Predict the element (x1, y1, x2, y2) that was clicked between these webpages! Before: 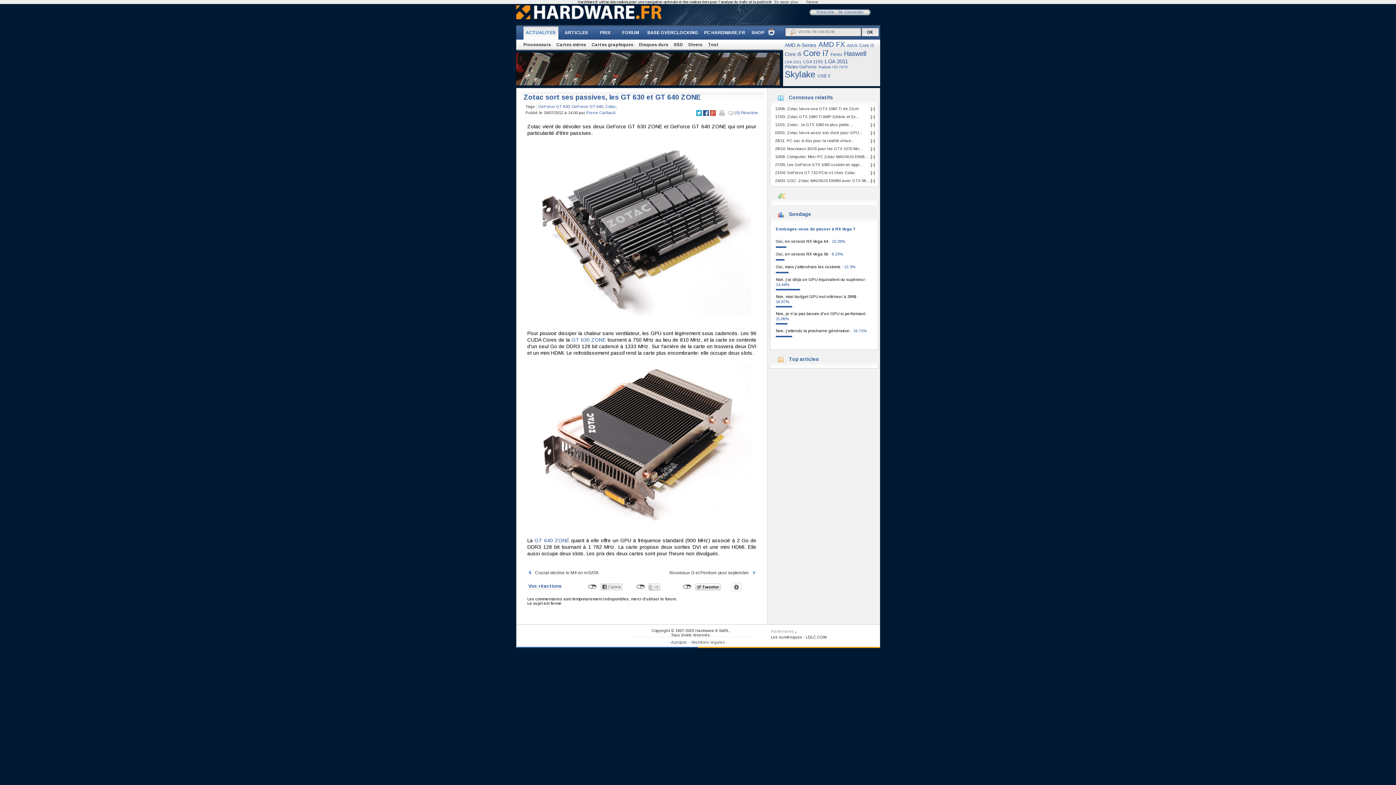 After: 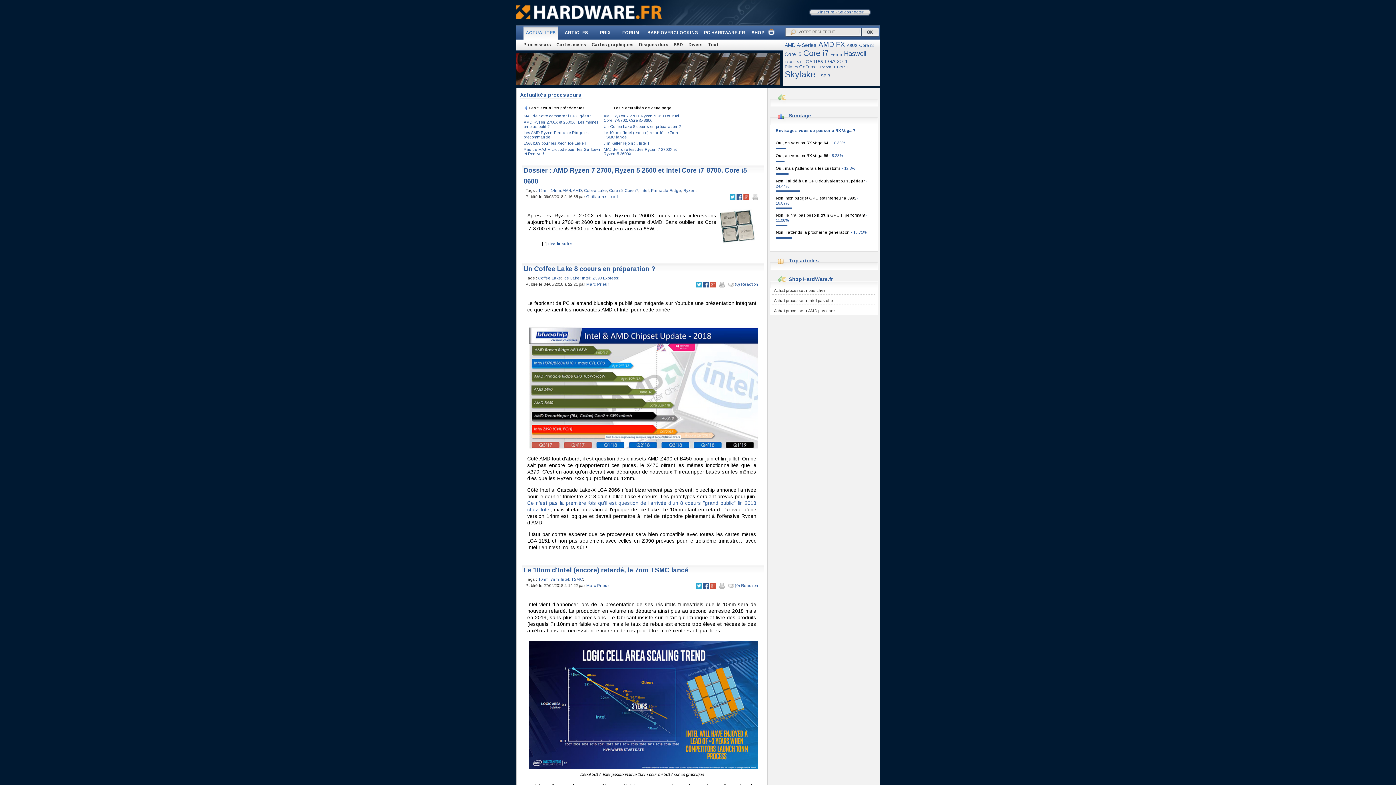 Action: bbox: (523, 42, 551, 47) label: Processeurs